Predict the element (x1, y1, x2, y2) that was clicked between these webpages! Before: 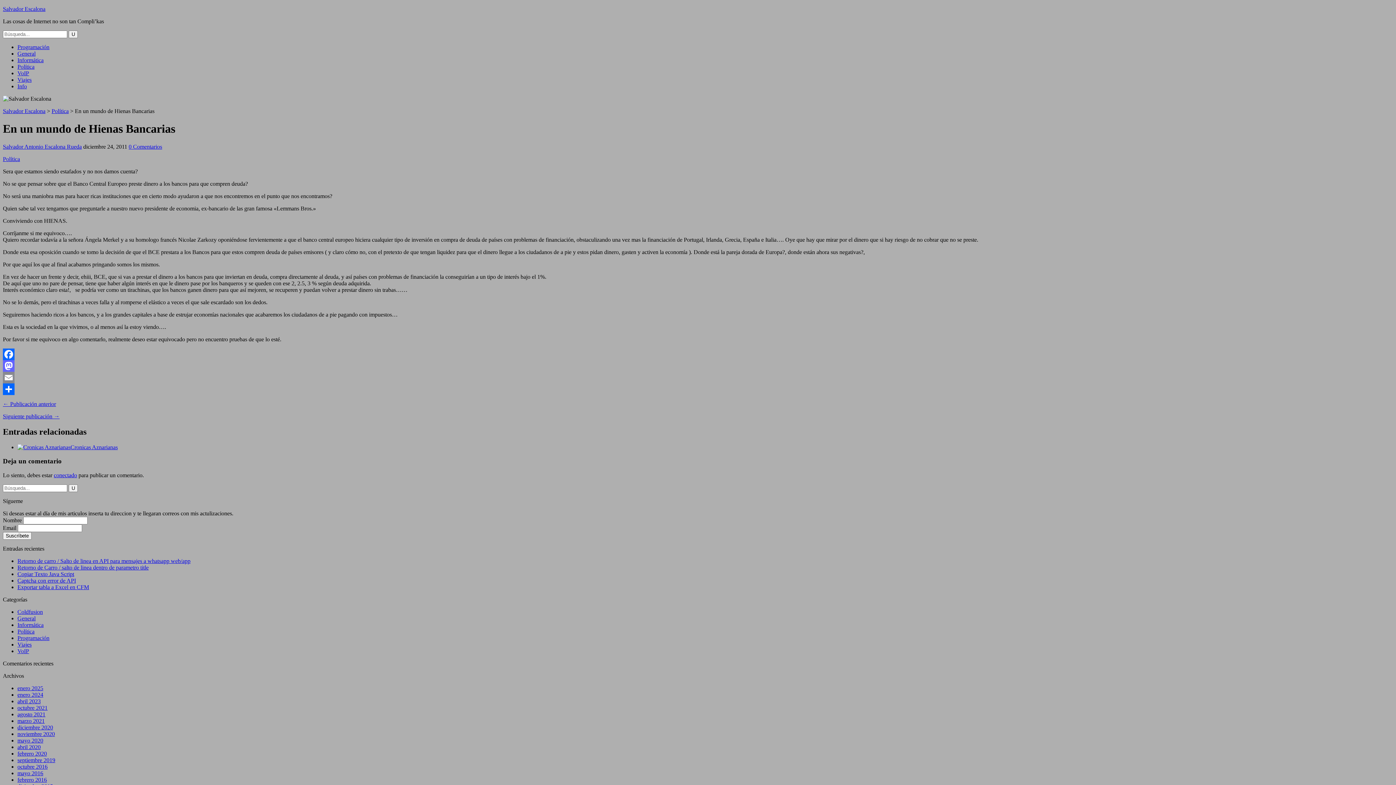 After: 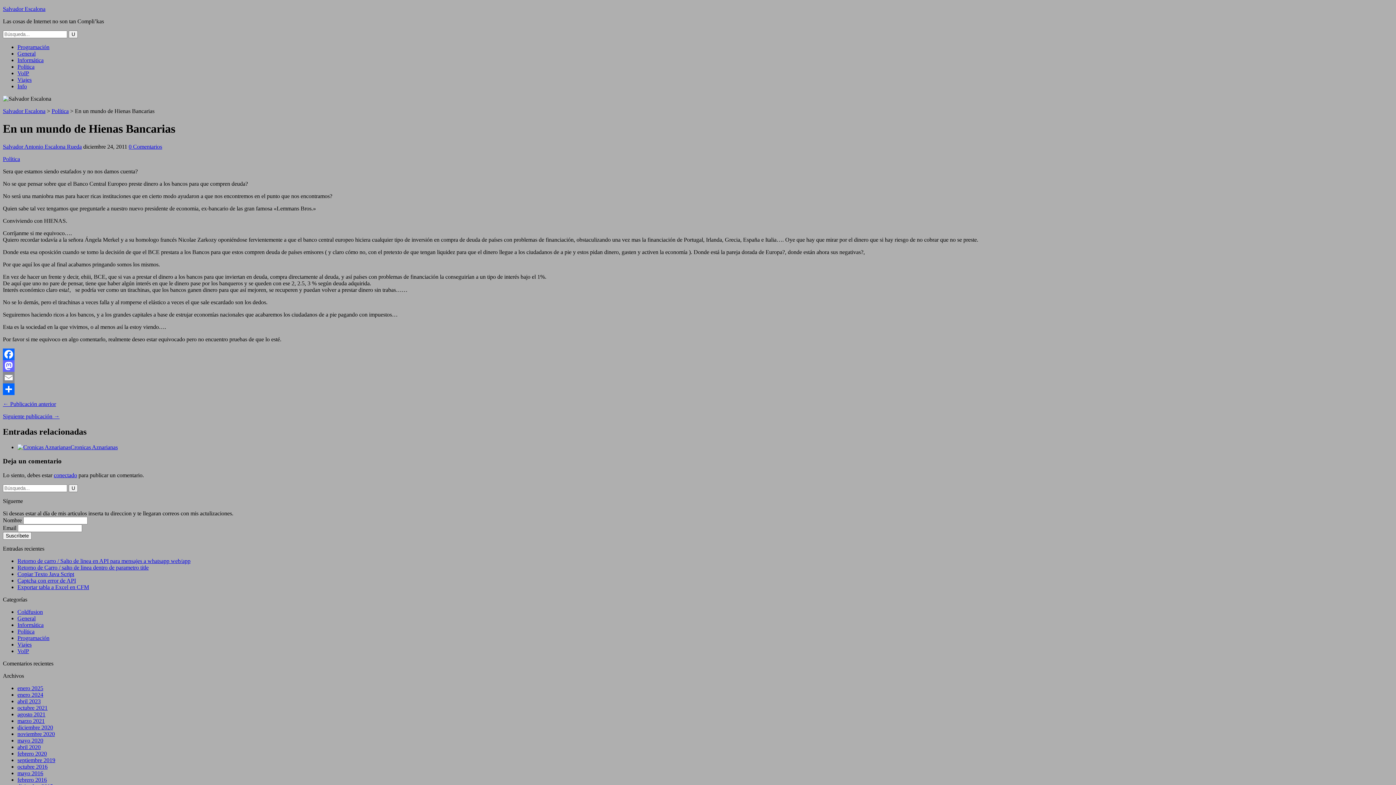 Action: bbox: (2, 371, 1393, 383) label: Email